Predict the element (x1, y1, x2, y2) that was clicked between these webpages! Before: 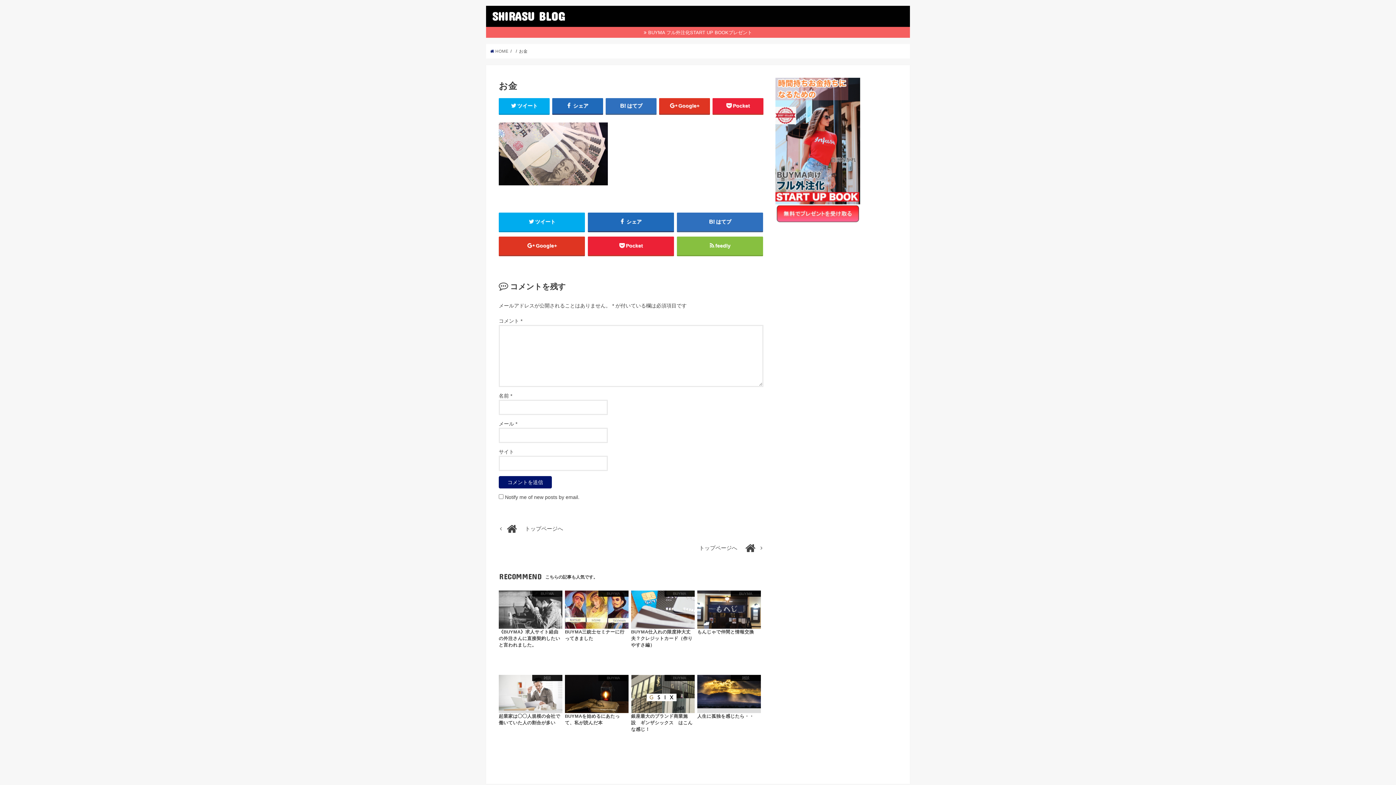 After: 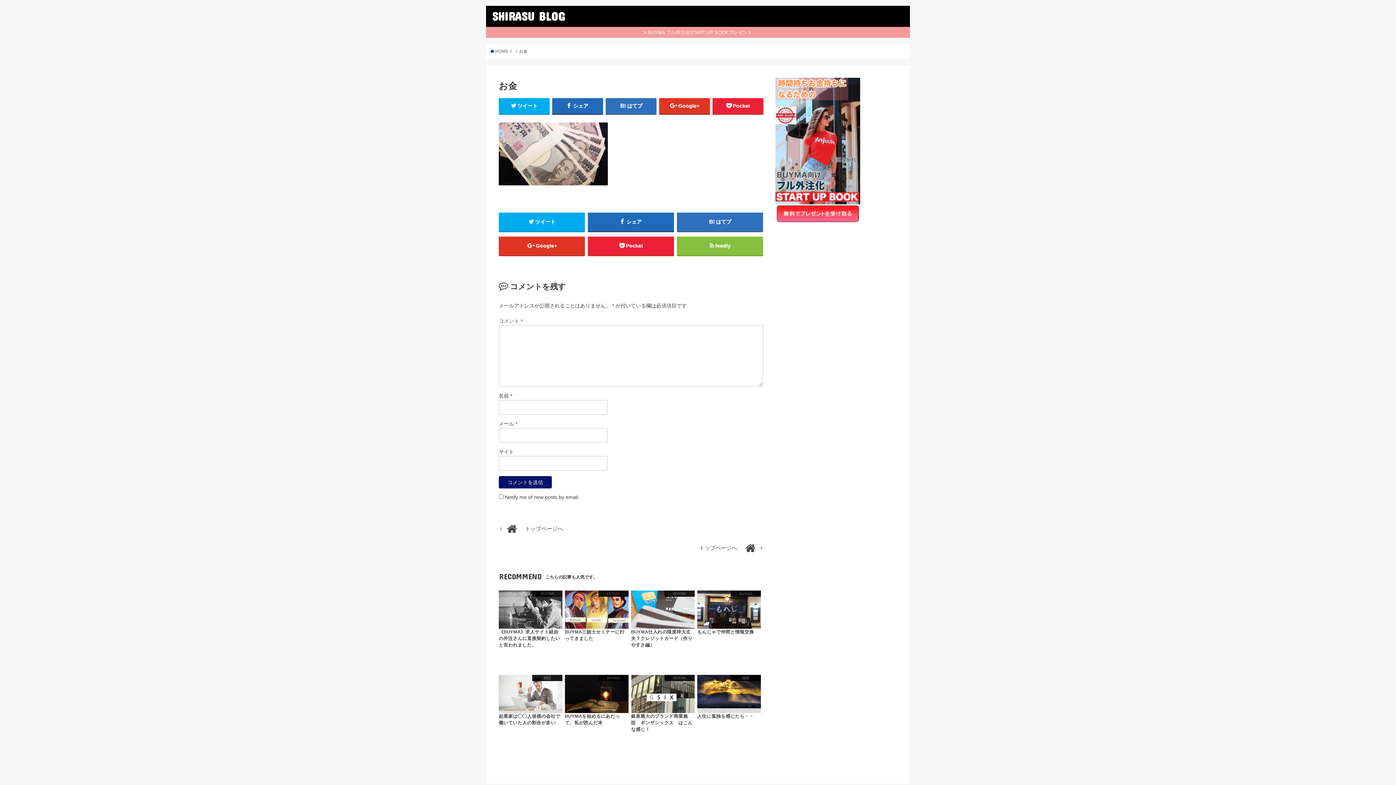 Action: bbox: (486, 27, 910, 37) label: BUYMA フル外注化START UP BOOKプレゼント